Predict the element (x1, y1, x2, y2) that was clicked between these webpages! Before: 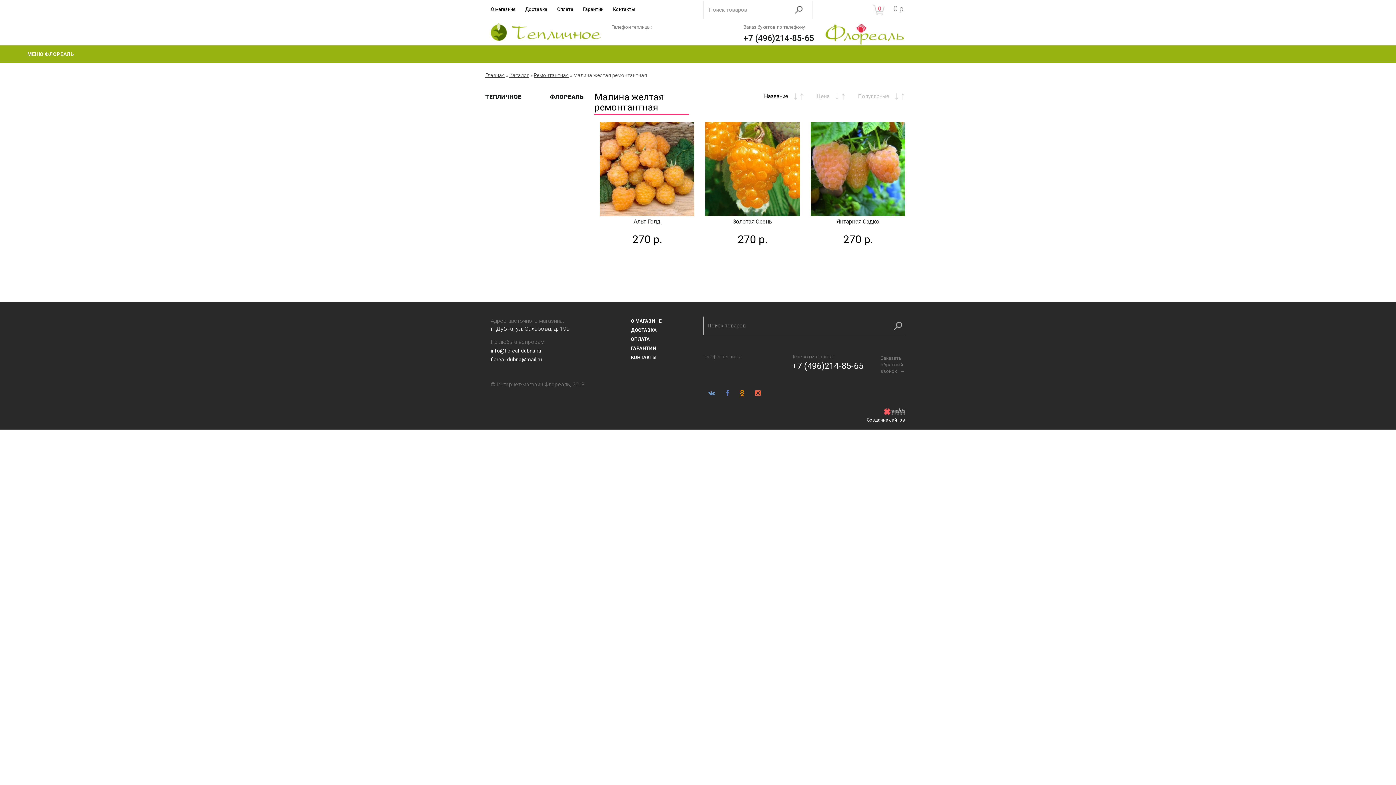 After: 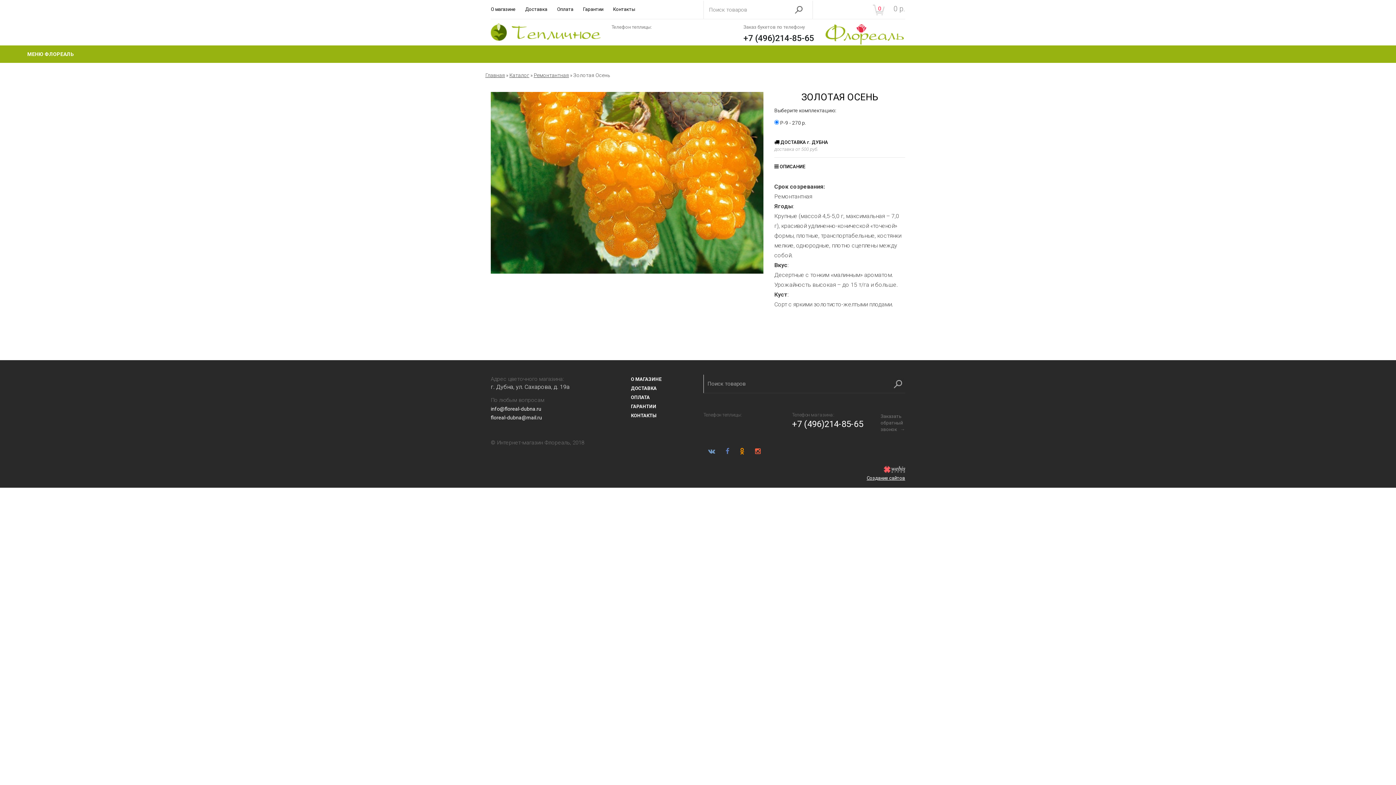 Action: bbox: (705, 165, 799, 171)